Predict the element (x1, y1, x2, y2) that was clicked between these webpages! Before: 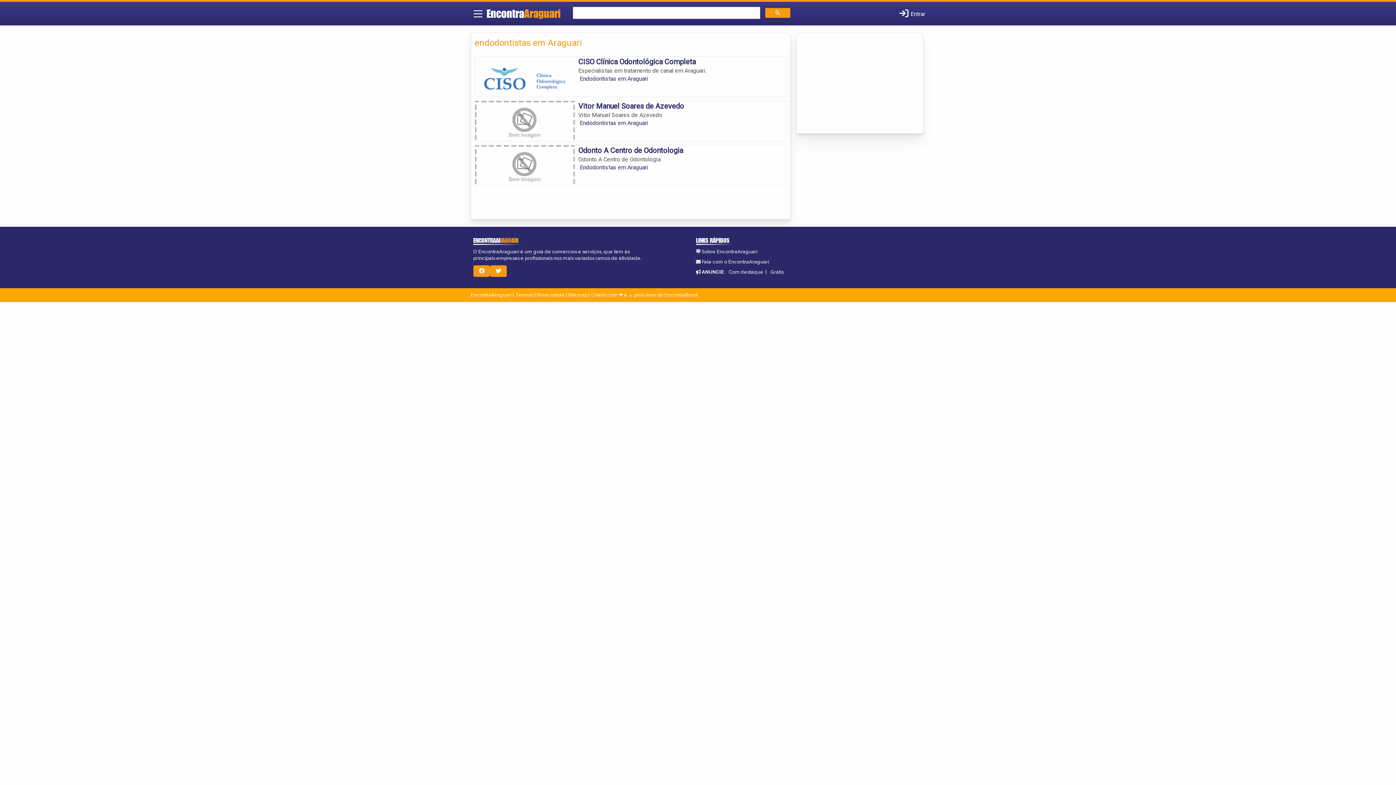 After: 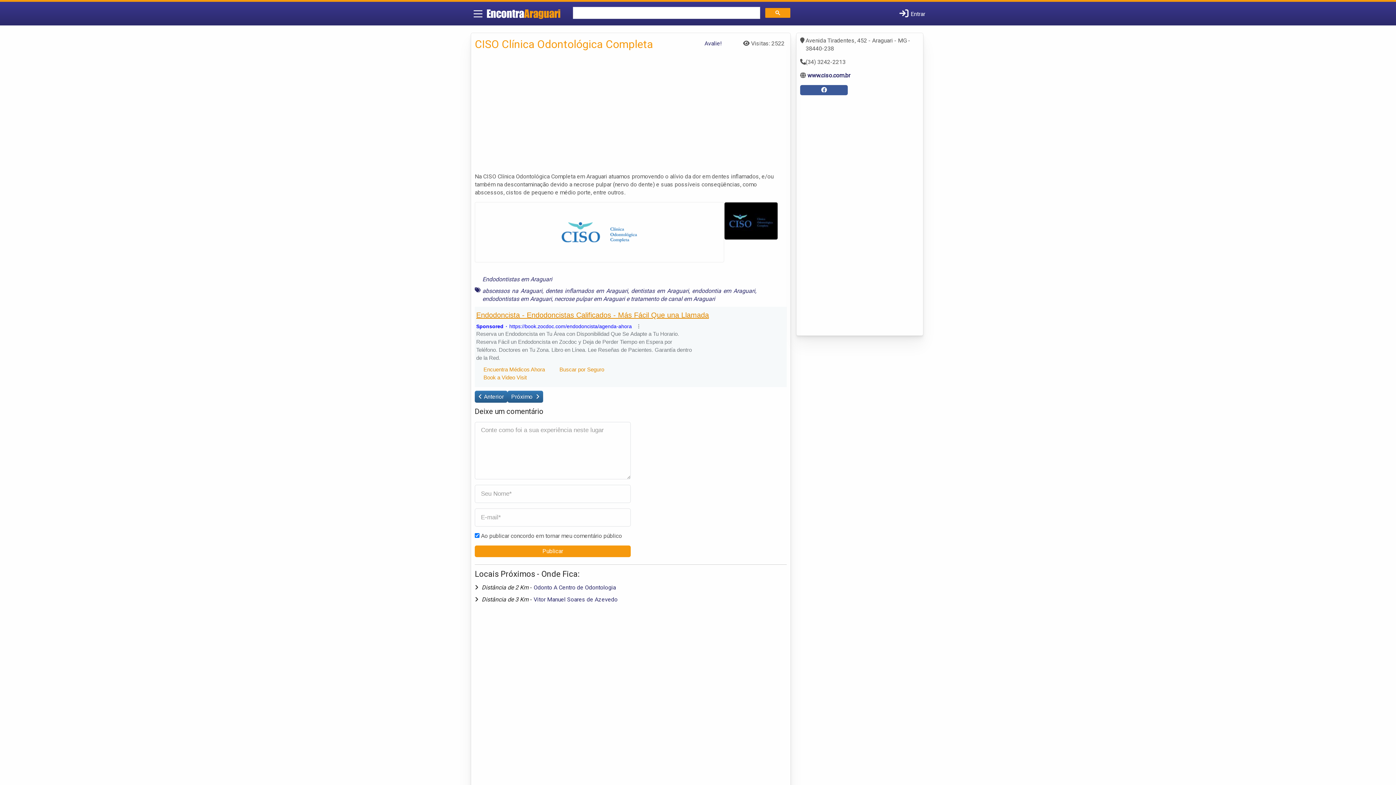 Action: bbox: (578, 57, 695, 66) label: CISO Clínica Odontológica Completa